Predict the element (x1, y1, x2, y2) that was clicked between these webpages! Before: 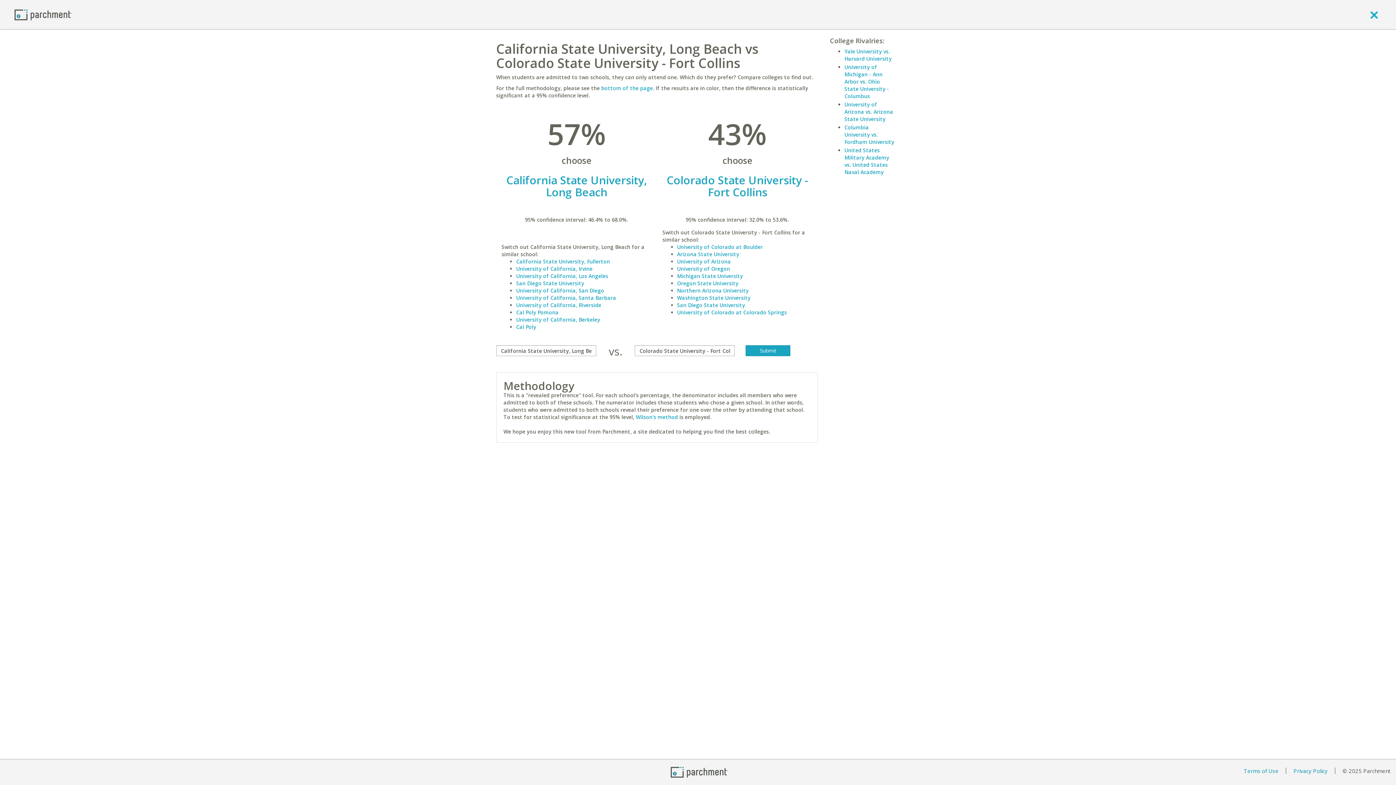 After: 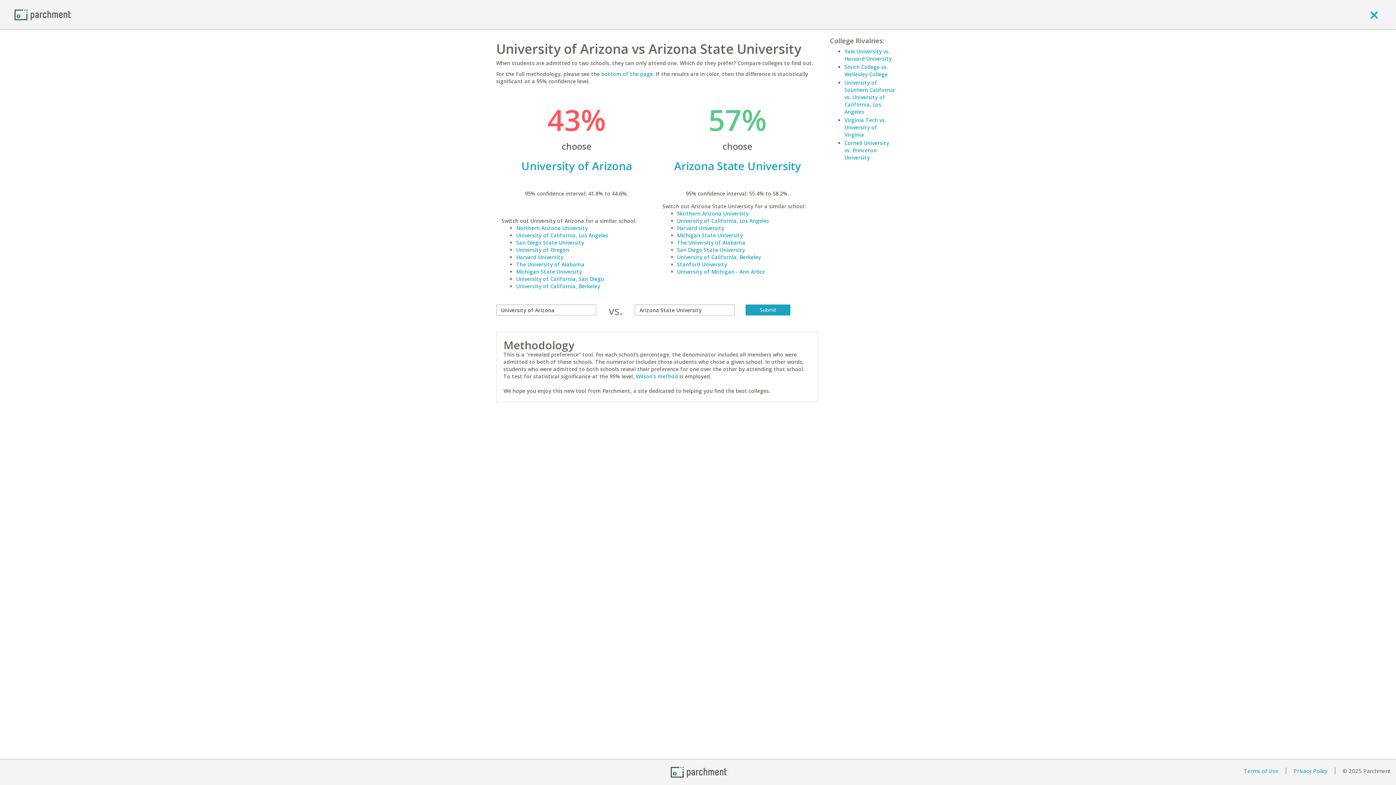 Action: bbox: (844, 101, 893, 122) label: University of Arizona vs. Arizona State University